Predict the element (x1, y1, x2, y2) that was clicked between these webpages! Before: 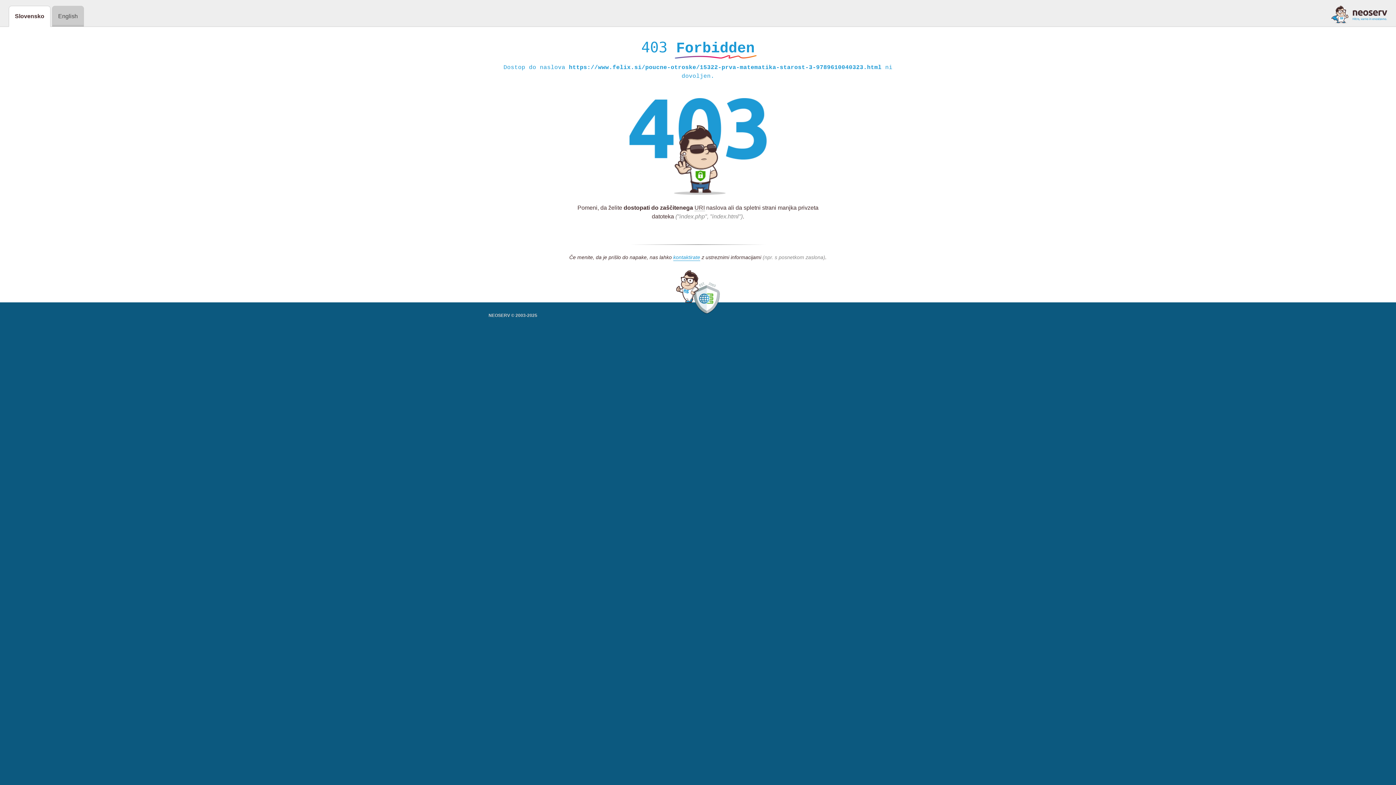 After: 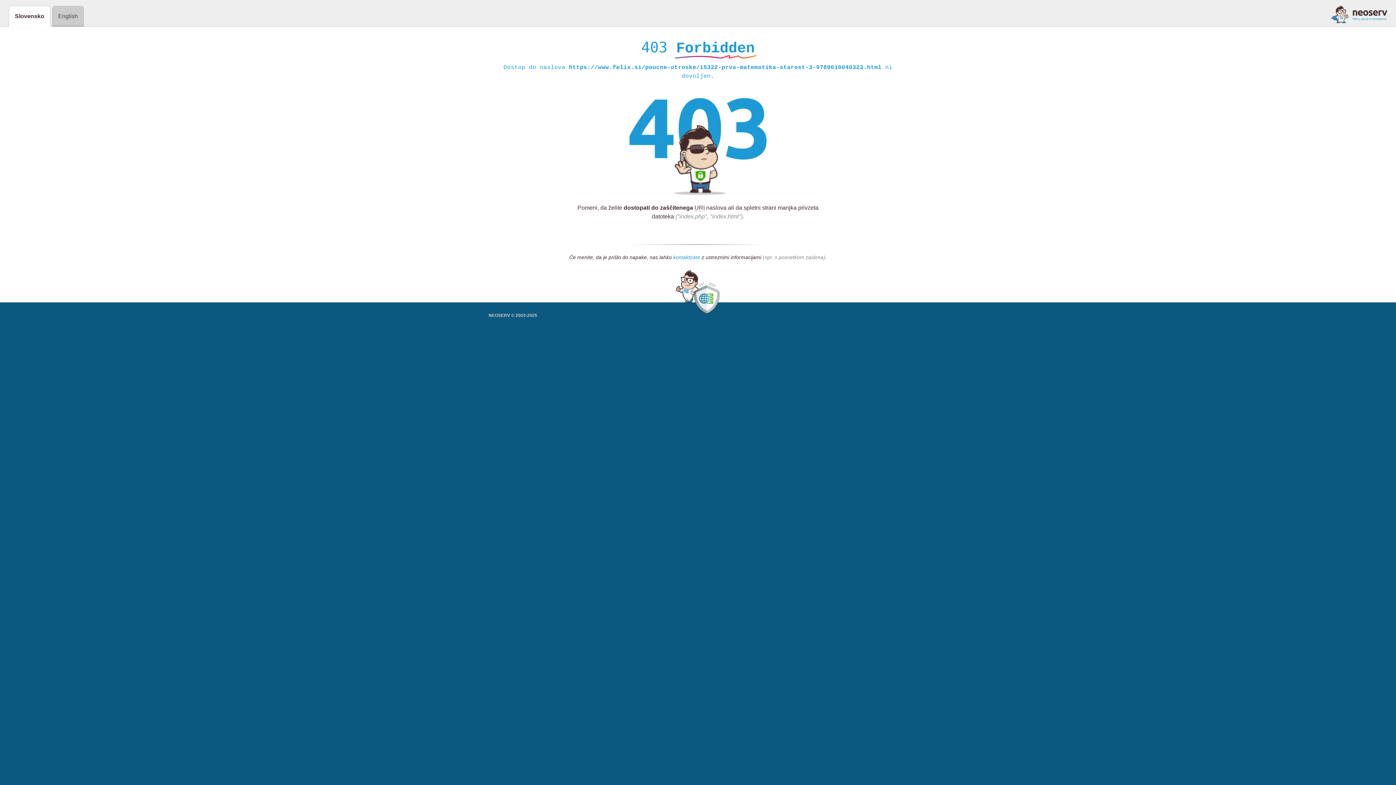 Action: bbox: (673, 254, 700, 261) label: kontaktirate